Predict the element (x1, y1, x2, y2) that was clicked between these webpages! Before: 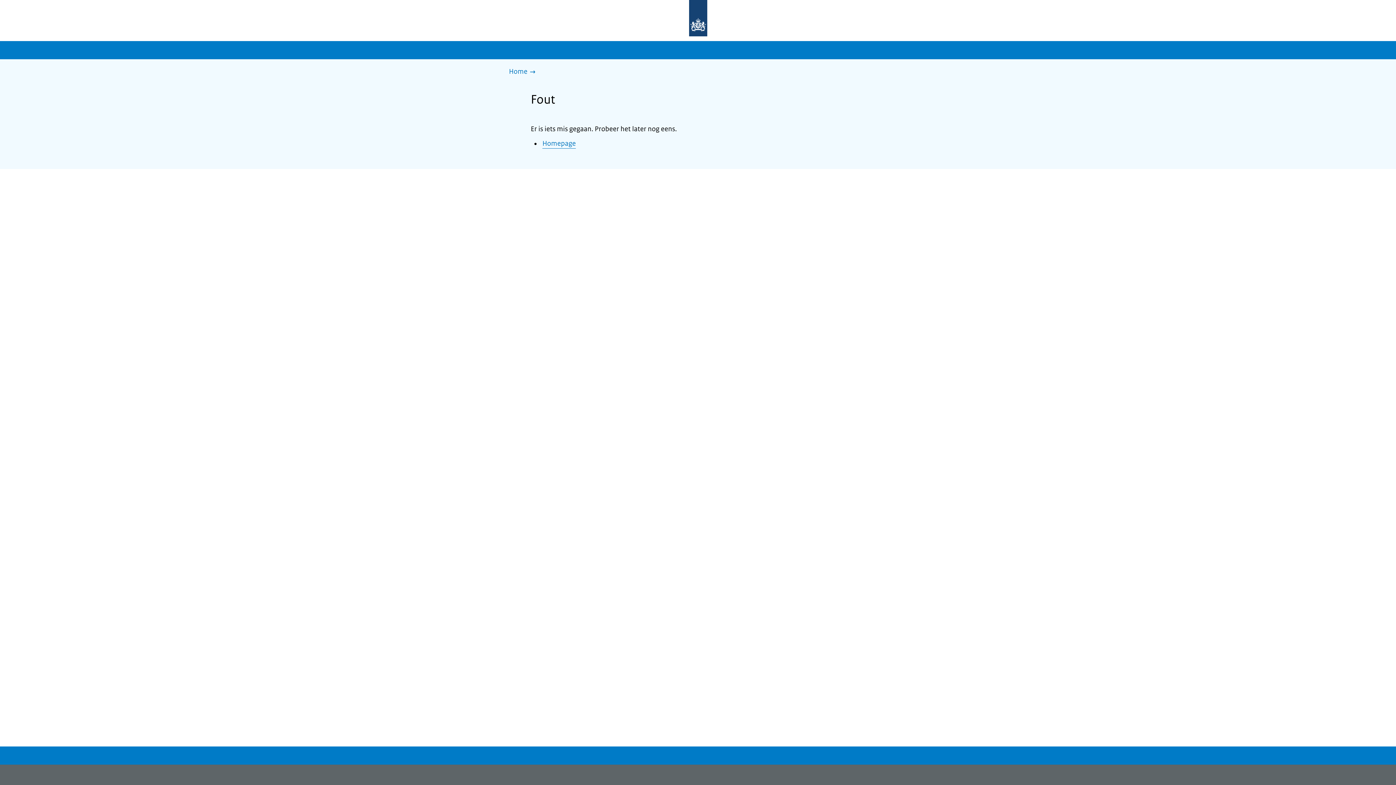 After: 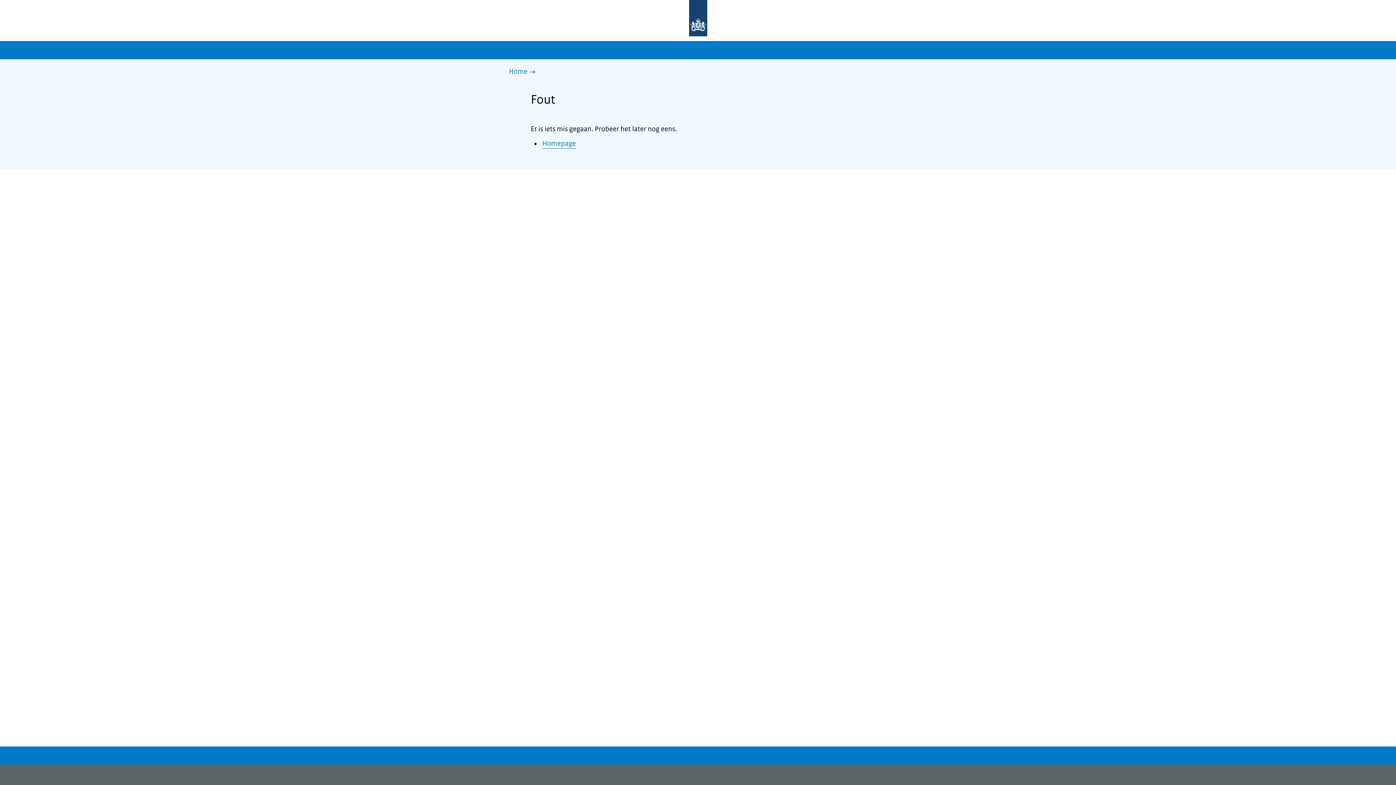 Action: bbox: (677, 0, 719, 37) label: Naar de homepage